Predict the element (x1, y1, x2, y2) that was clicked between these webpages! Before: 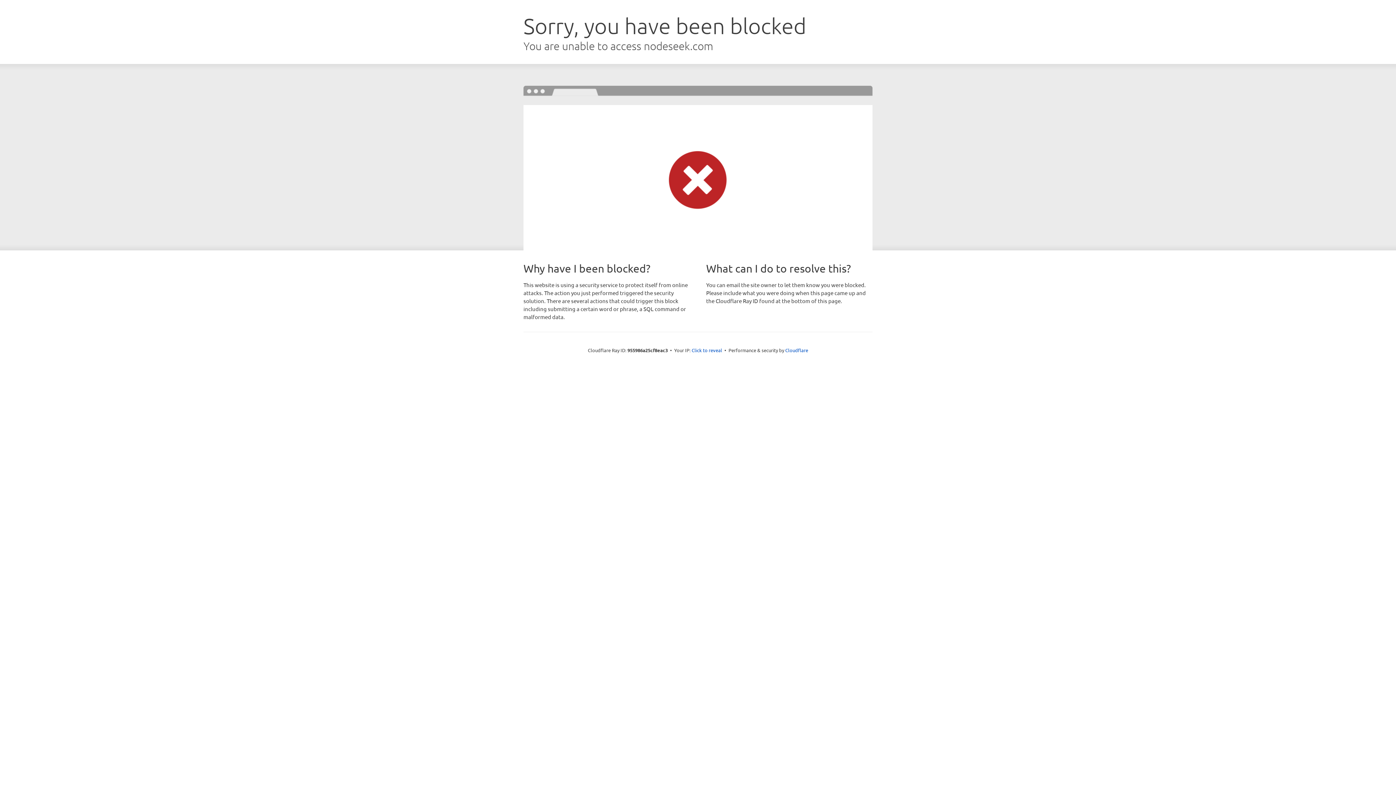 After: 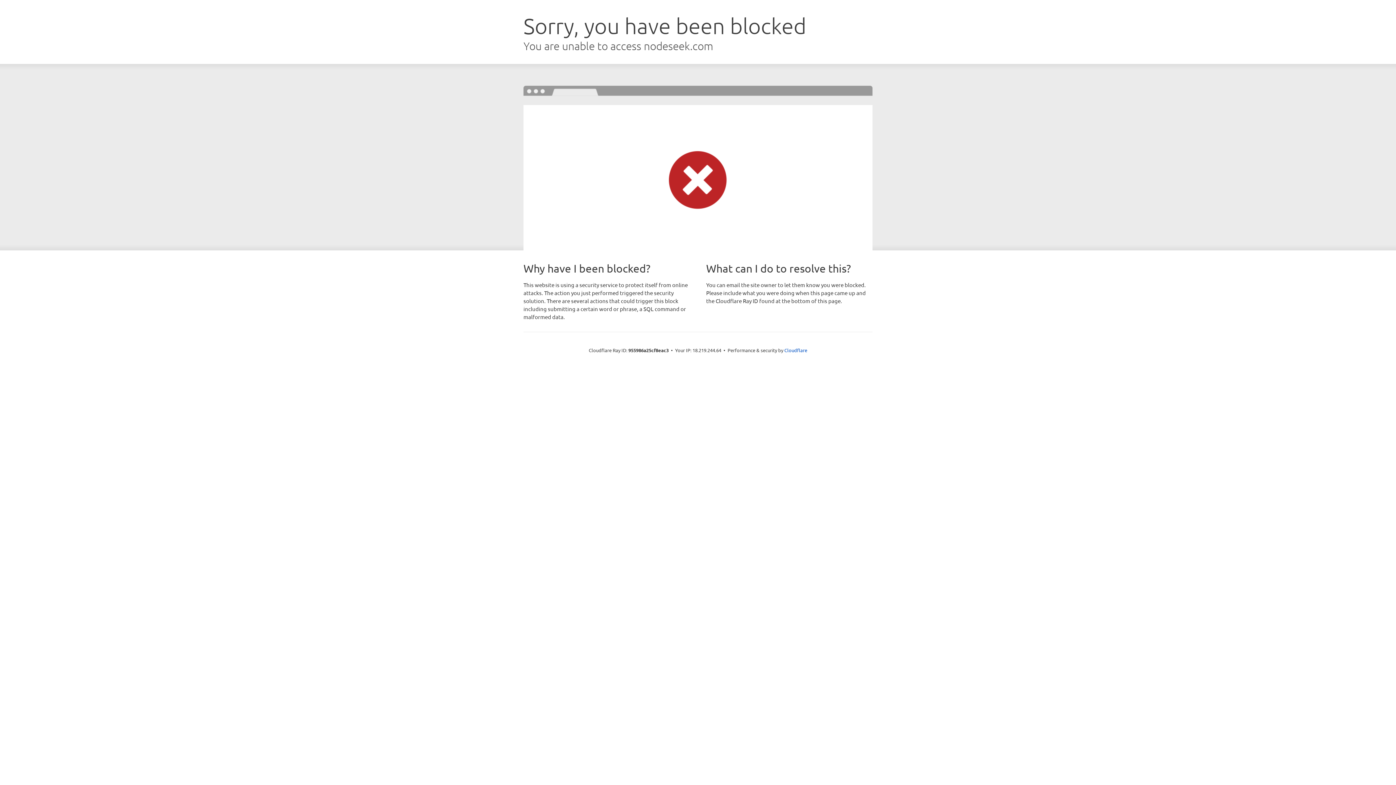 Action: bbox: (691, 346, 722, 353) label: Click to reveal